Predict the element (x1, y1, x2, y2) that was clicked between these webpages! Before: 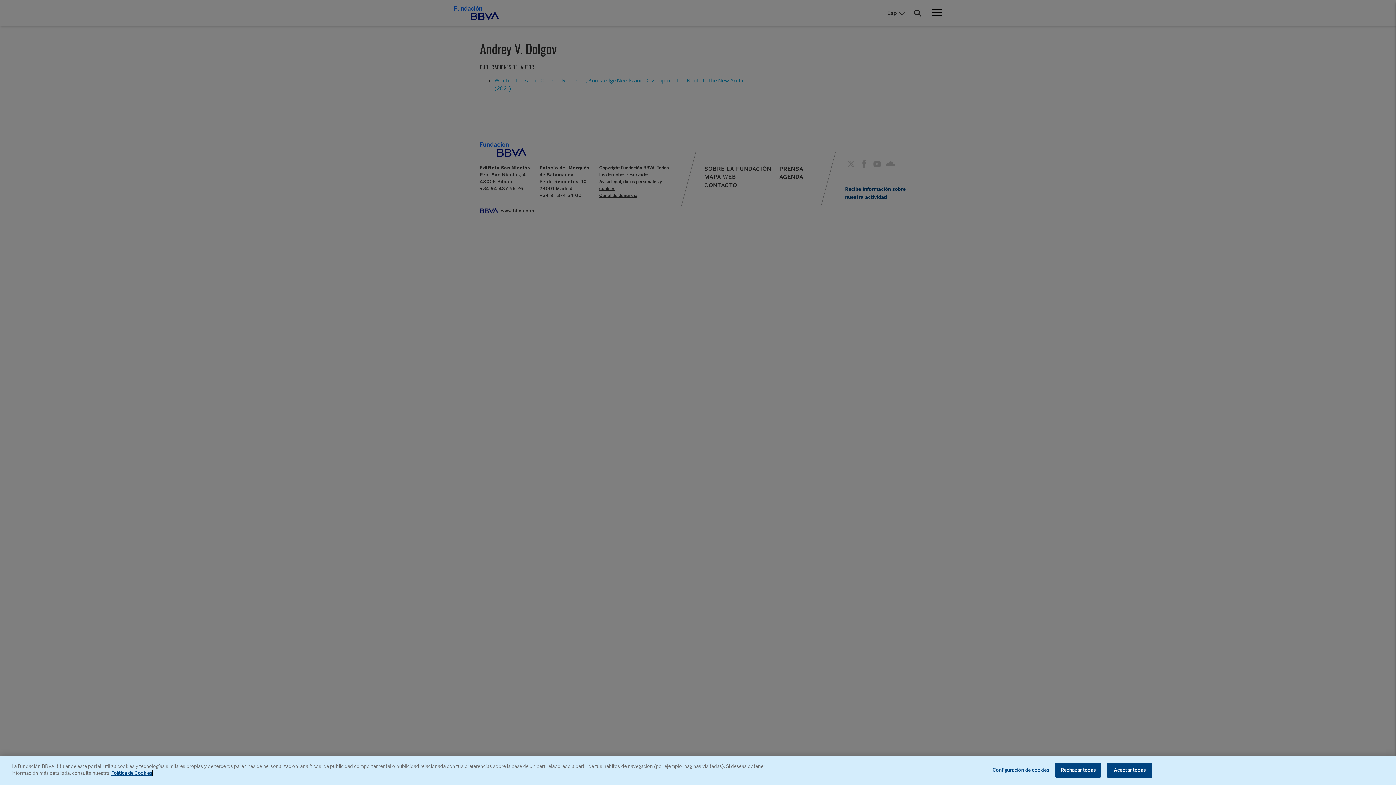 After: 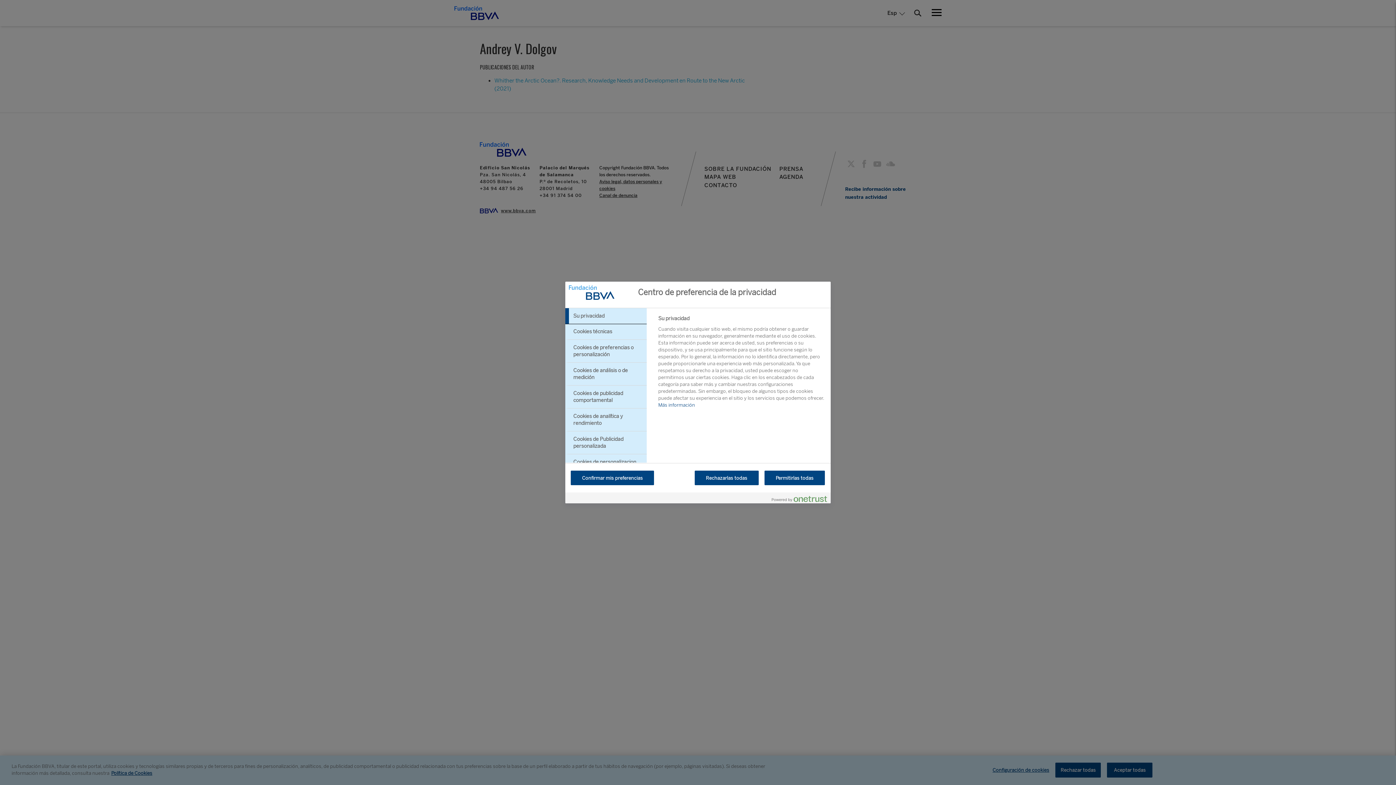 Action: bbox: (992, 763, 1049, 777) label: Configuración de cookies